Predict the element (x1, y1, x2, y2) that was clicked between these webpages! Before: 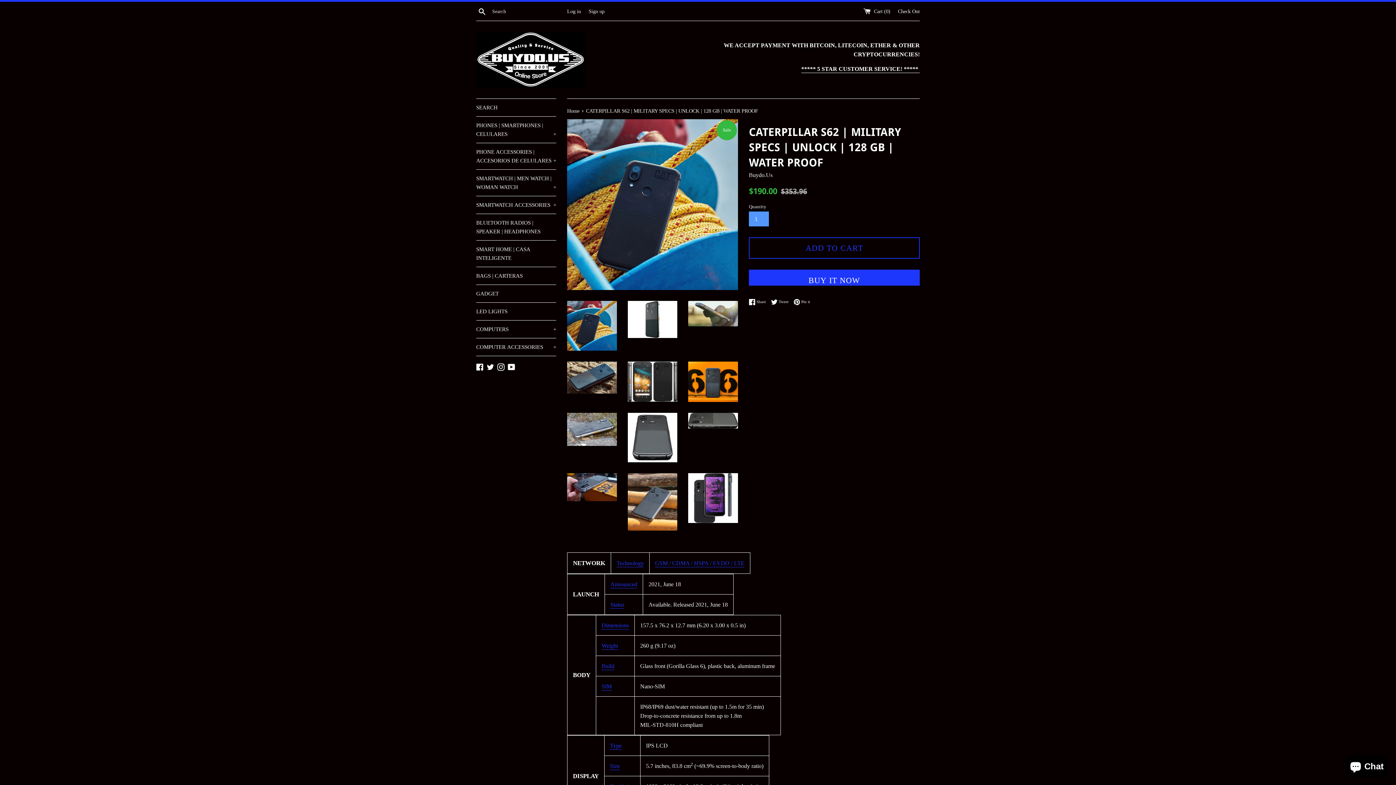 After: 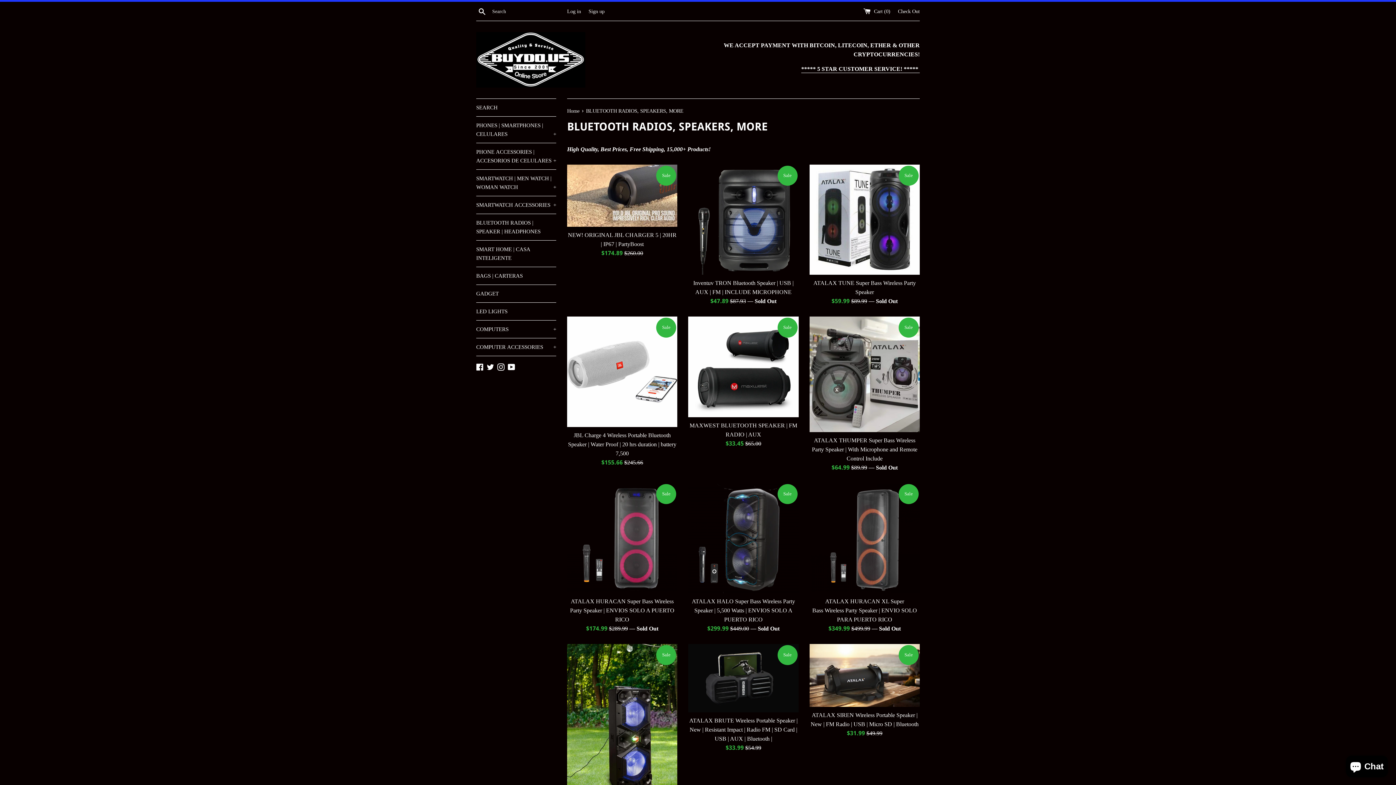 Action: bbox: (476, 214, 556, 240) label: BLUETOOTH RADIOS | SPEAKER | HEADPHONES